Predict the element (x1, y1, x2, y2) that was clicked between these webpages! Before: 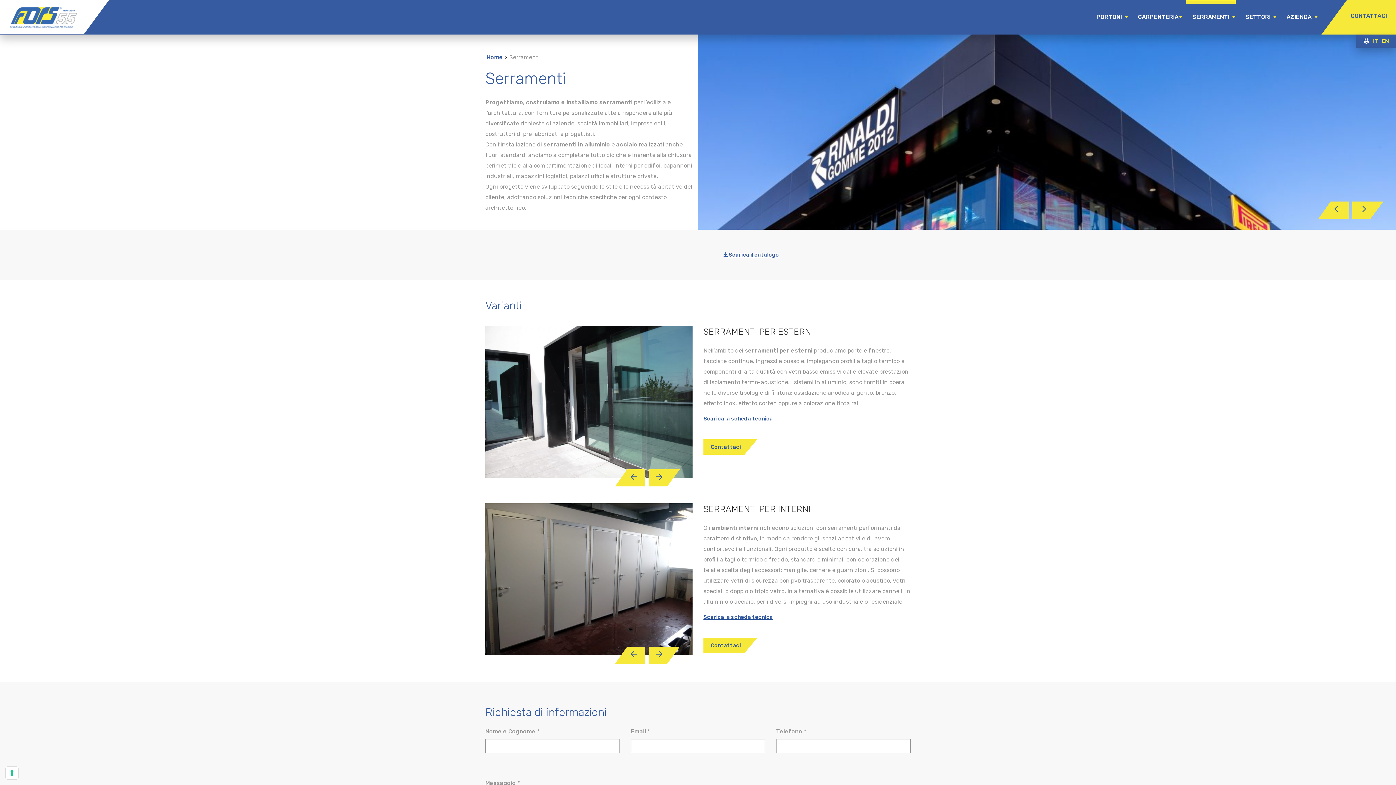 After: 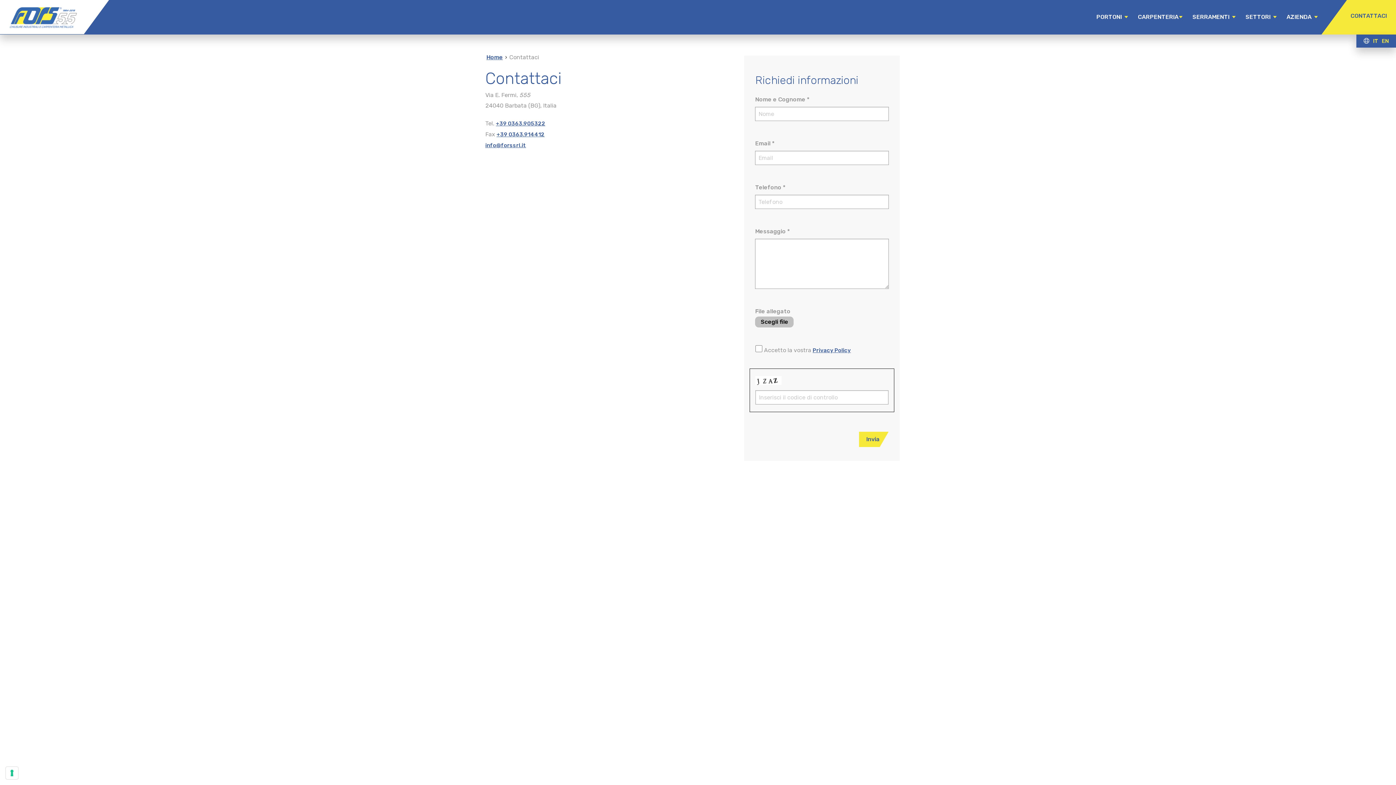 Action: label: CONTATTACI bbox: (1321, 0, 1396, 34)